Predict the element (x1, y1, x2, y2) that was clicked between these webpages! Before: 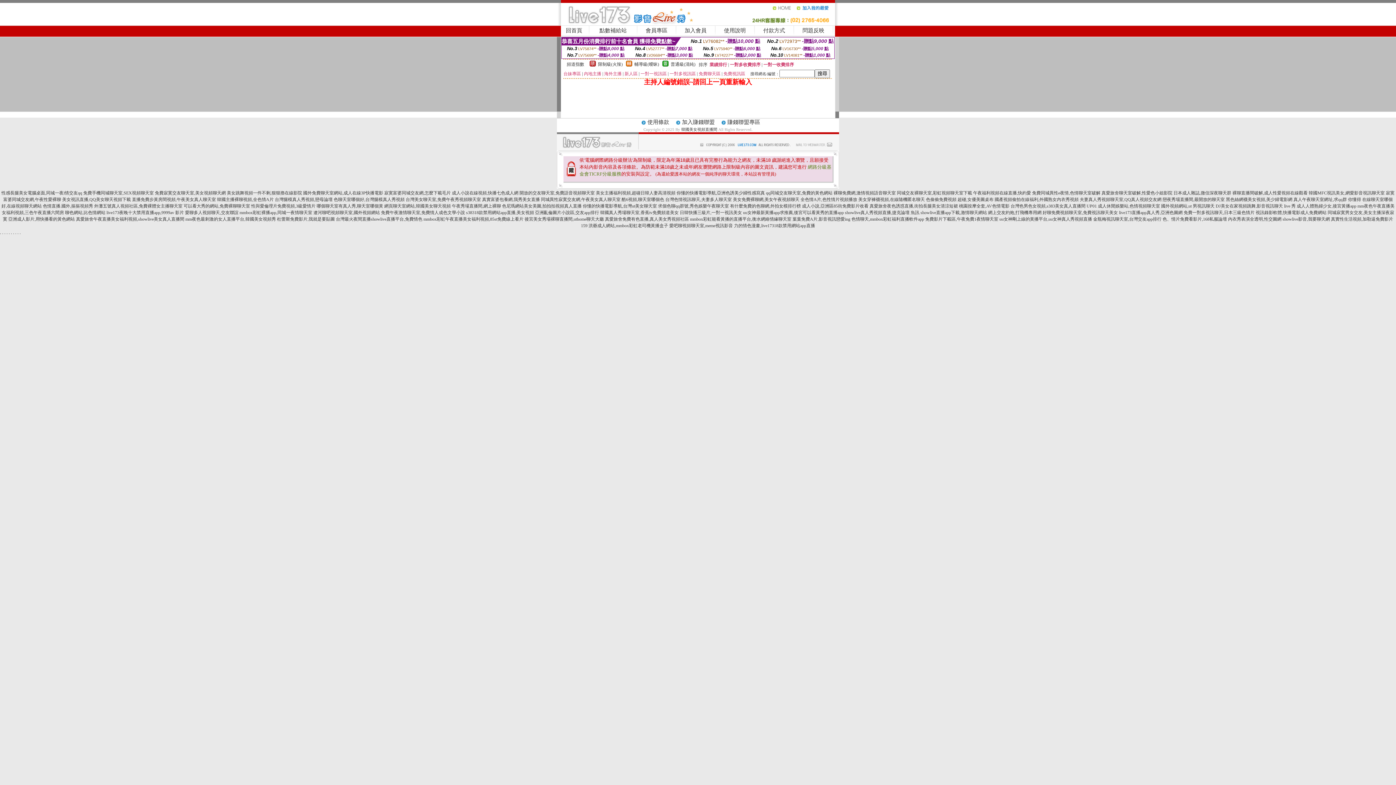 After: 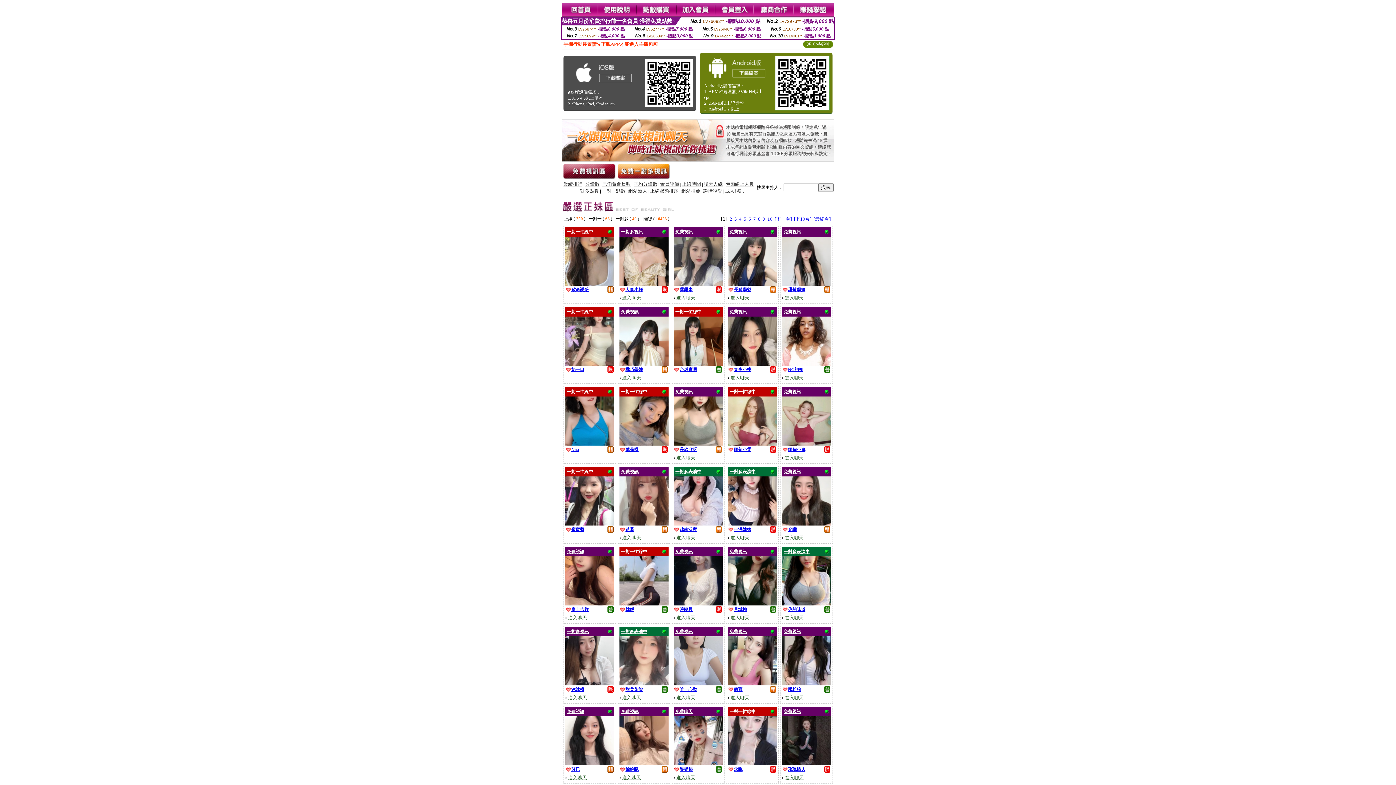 Action: label: 真愛旅舍聊天室破解,性愛色小姐影院 bbox: (1101, 190, 1172, 195)